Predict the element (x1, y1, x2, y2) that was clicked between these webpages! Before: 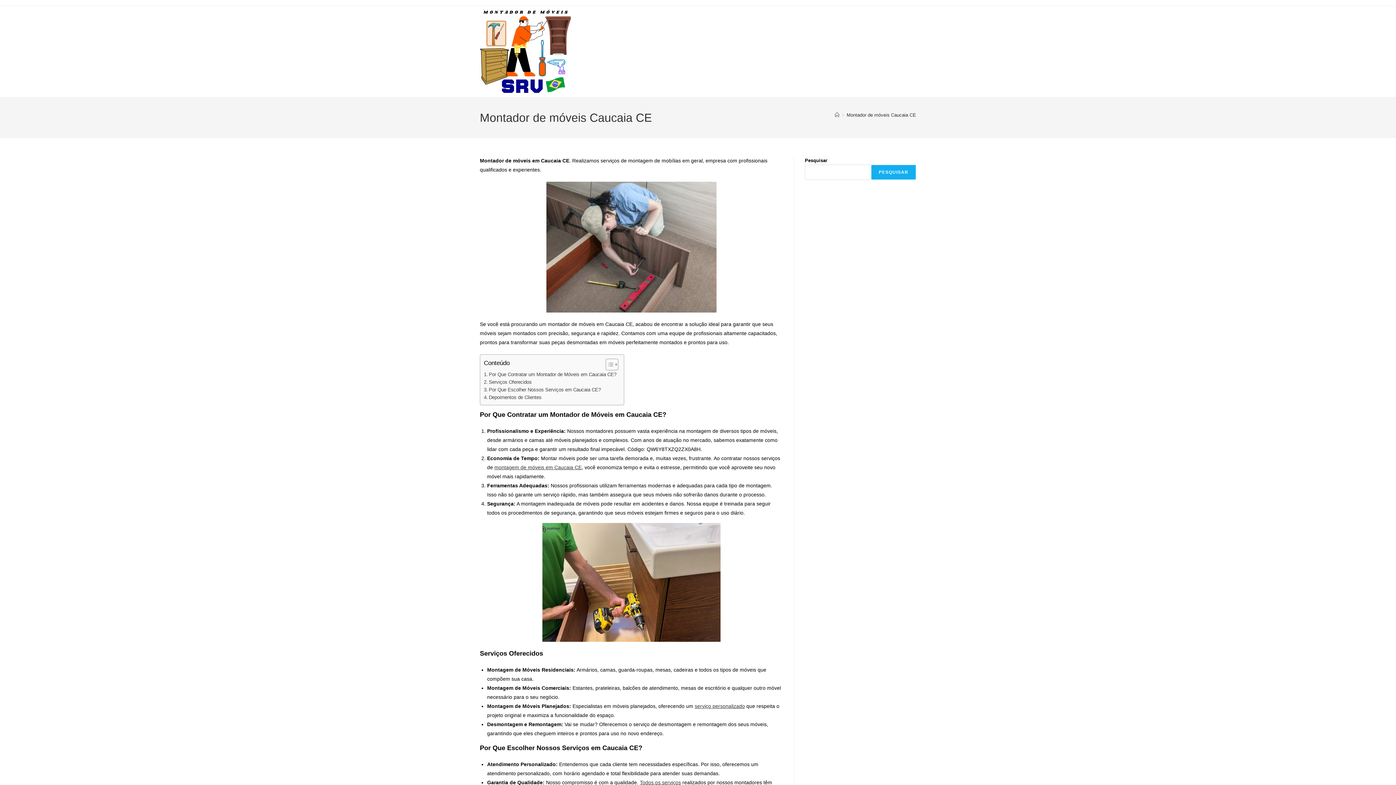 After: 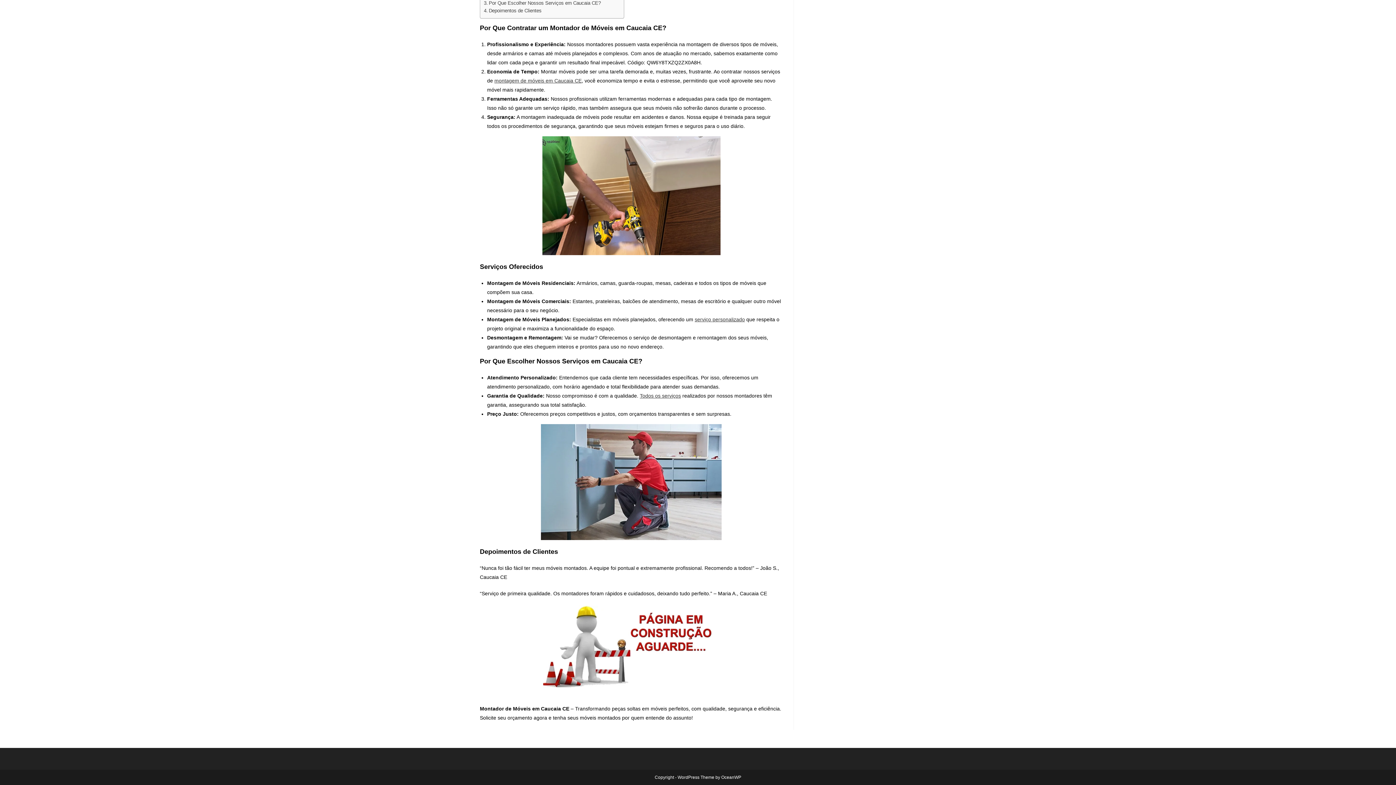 Action: label: Depoimentos de Clientes bbox: (484, 393, 541, 401)